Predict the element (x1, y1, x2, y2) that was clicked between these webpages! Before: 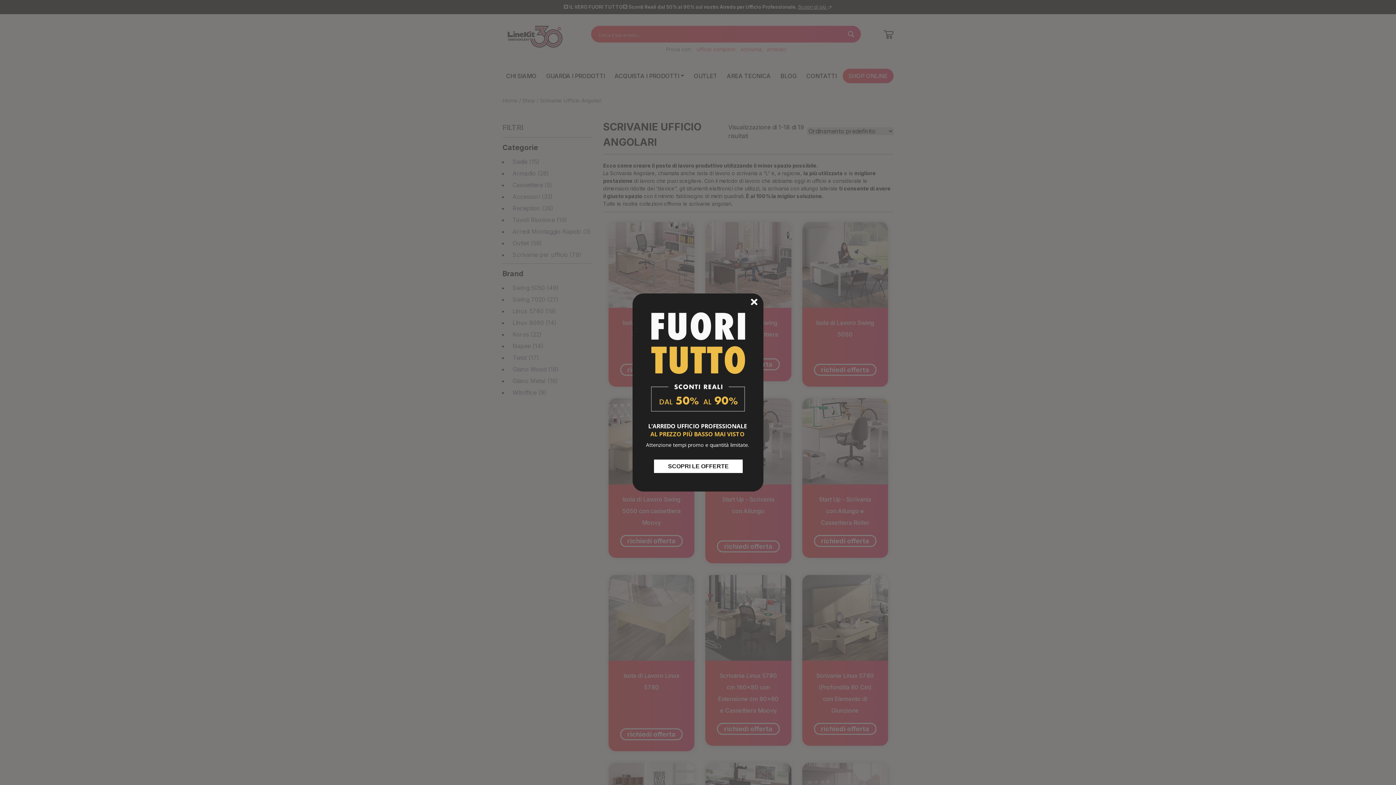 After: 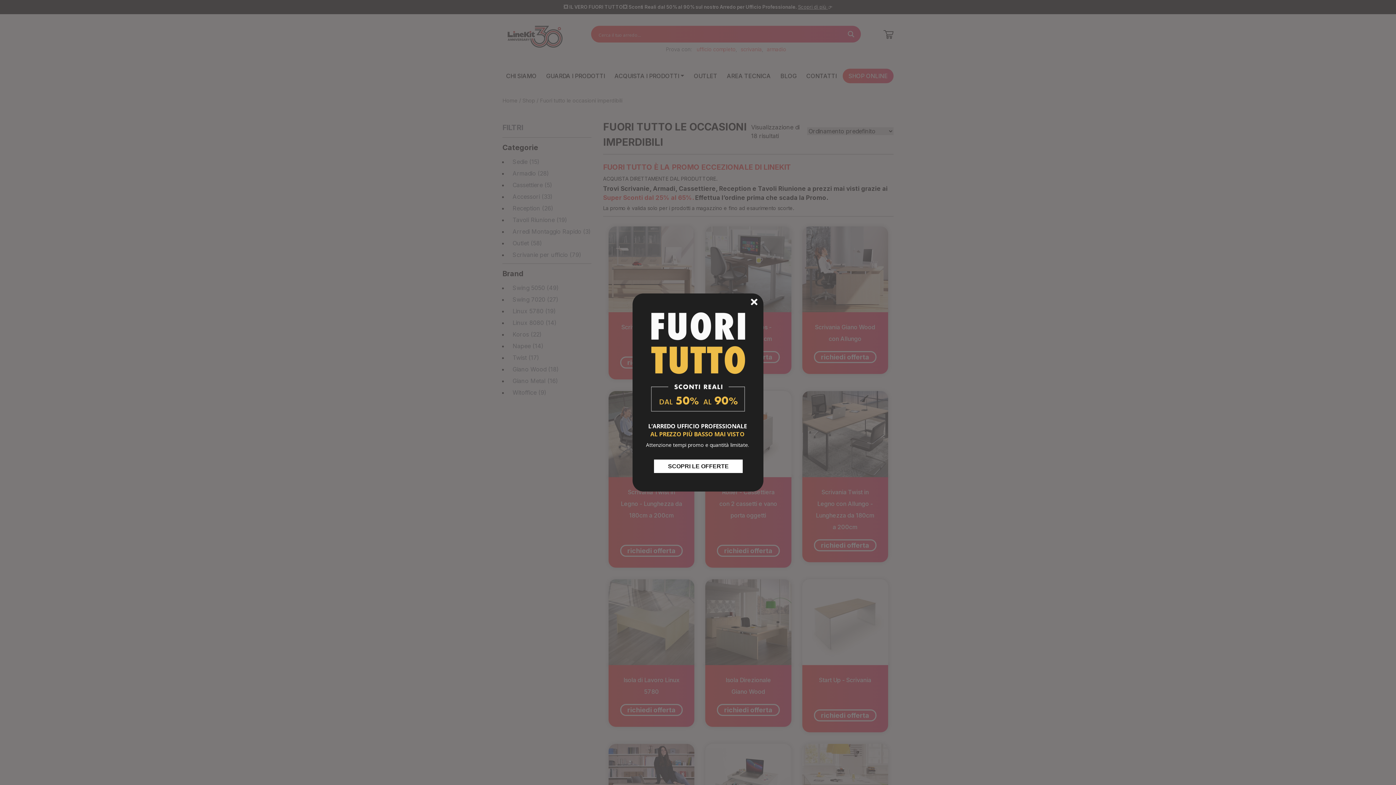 Action: label: SCOPRI LE OFFERTE bbox: (654, 458, 742, 472)